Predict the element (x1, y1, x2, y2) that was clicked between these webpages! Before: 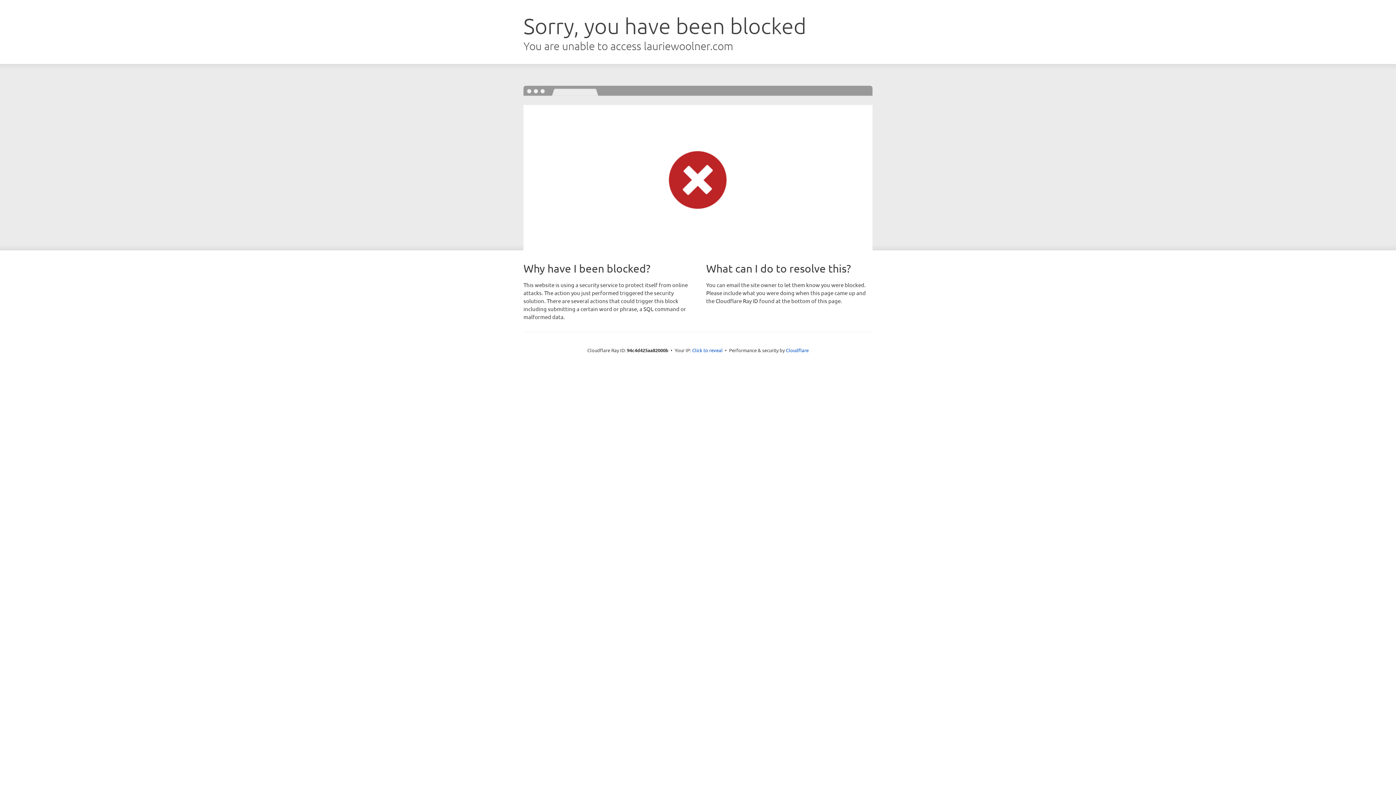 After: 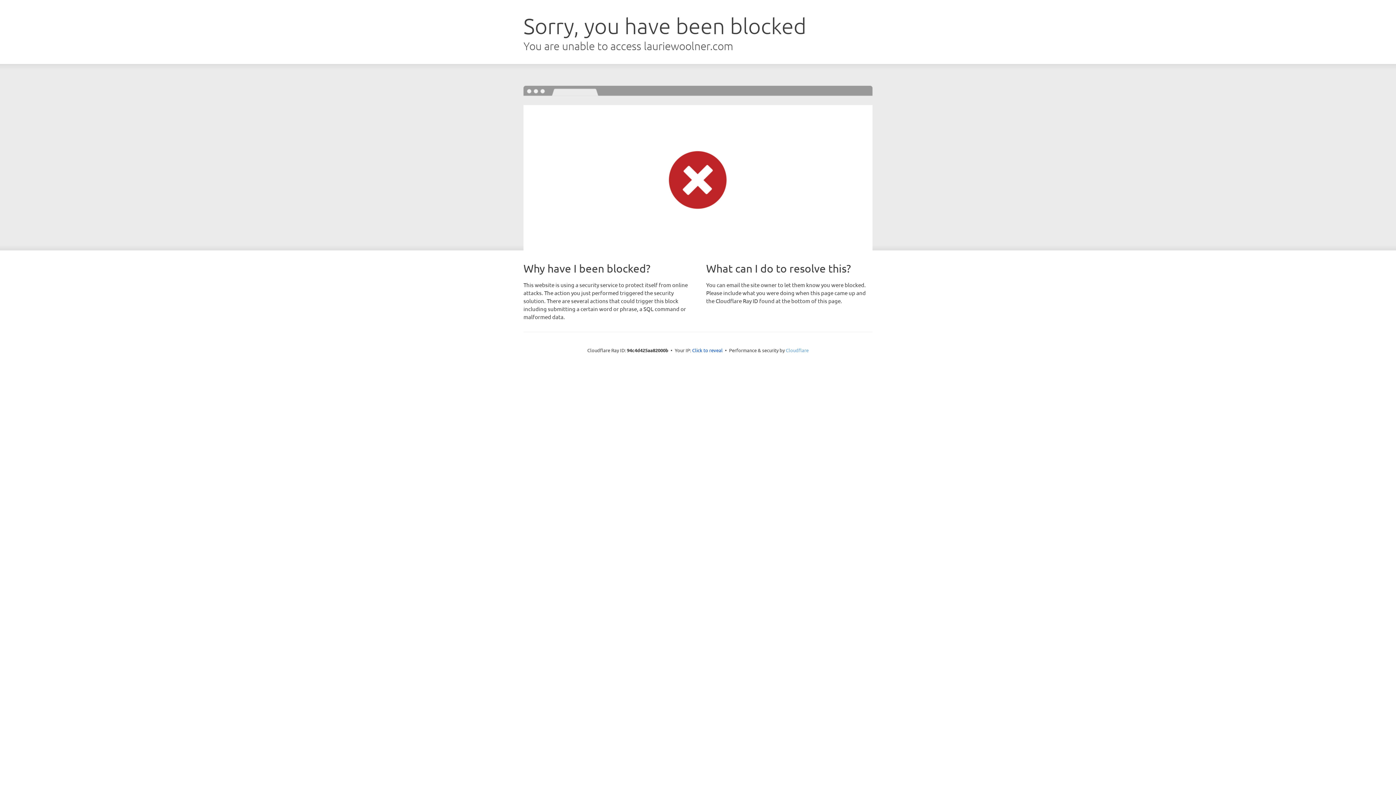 Action: bbox: (786, 347, 808, 353) label: Cloudflare